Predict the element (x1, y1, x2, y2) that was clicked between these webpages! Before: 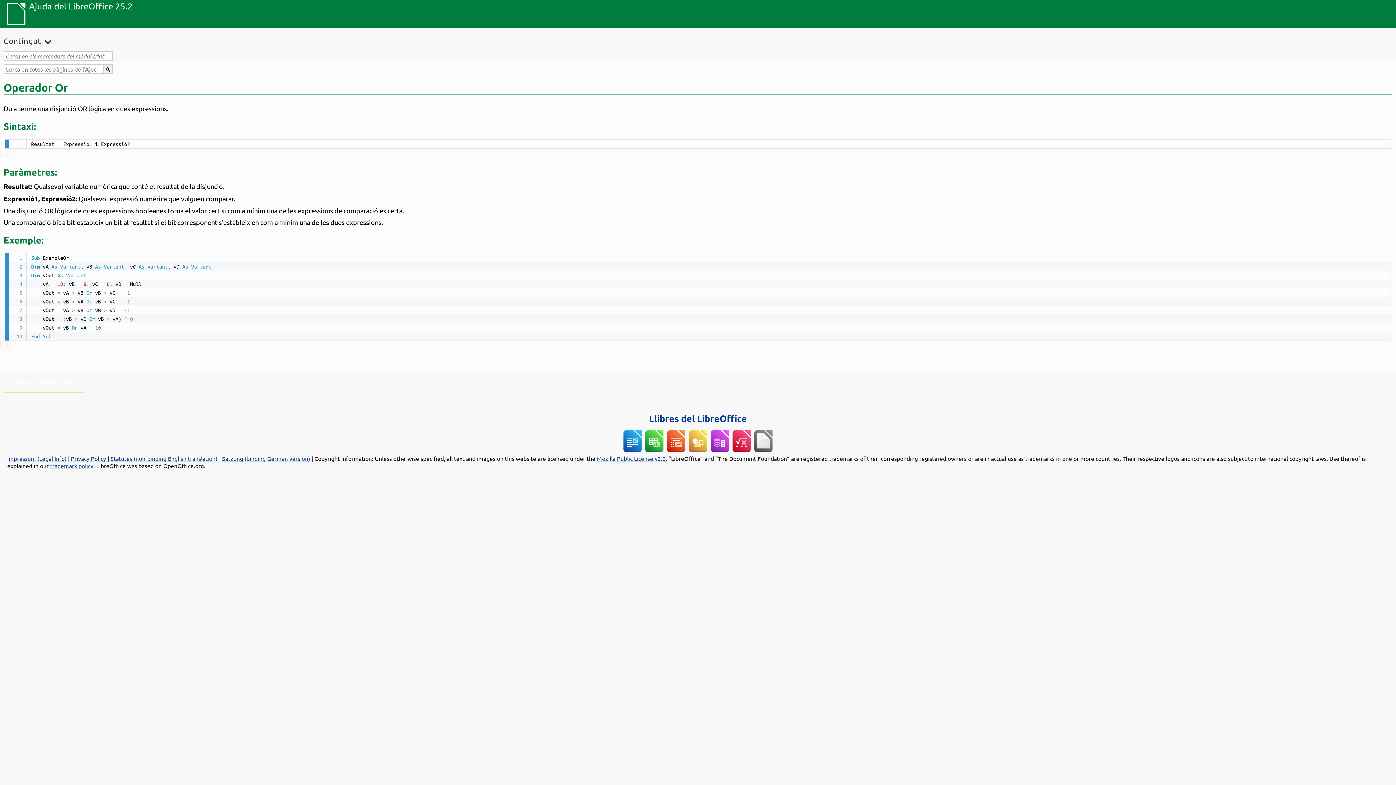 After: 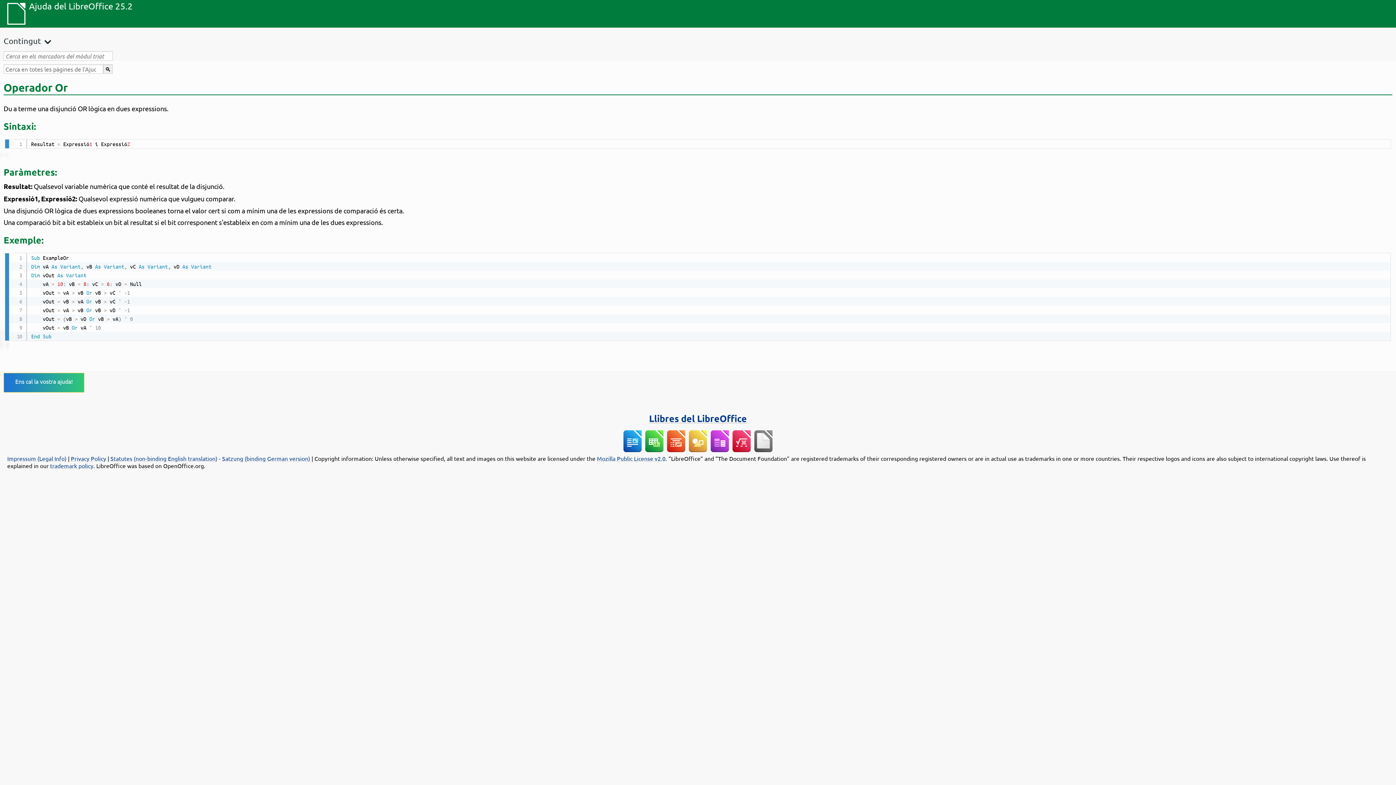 Action: bbox: (15, 377, 72, 385) label: Ens cal la vostra ajuda!